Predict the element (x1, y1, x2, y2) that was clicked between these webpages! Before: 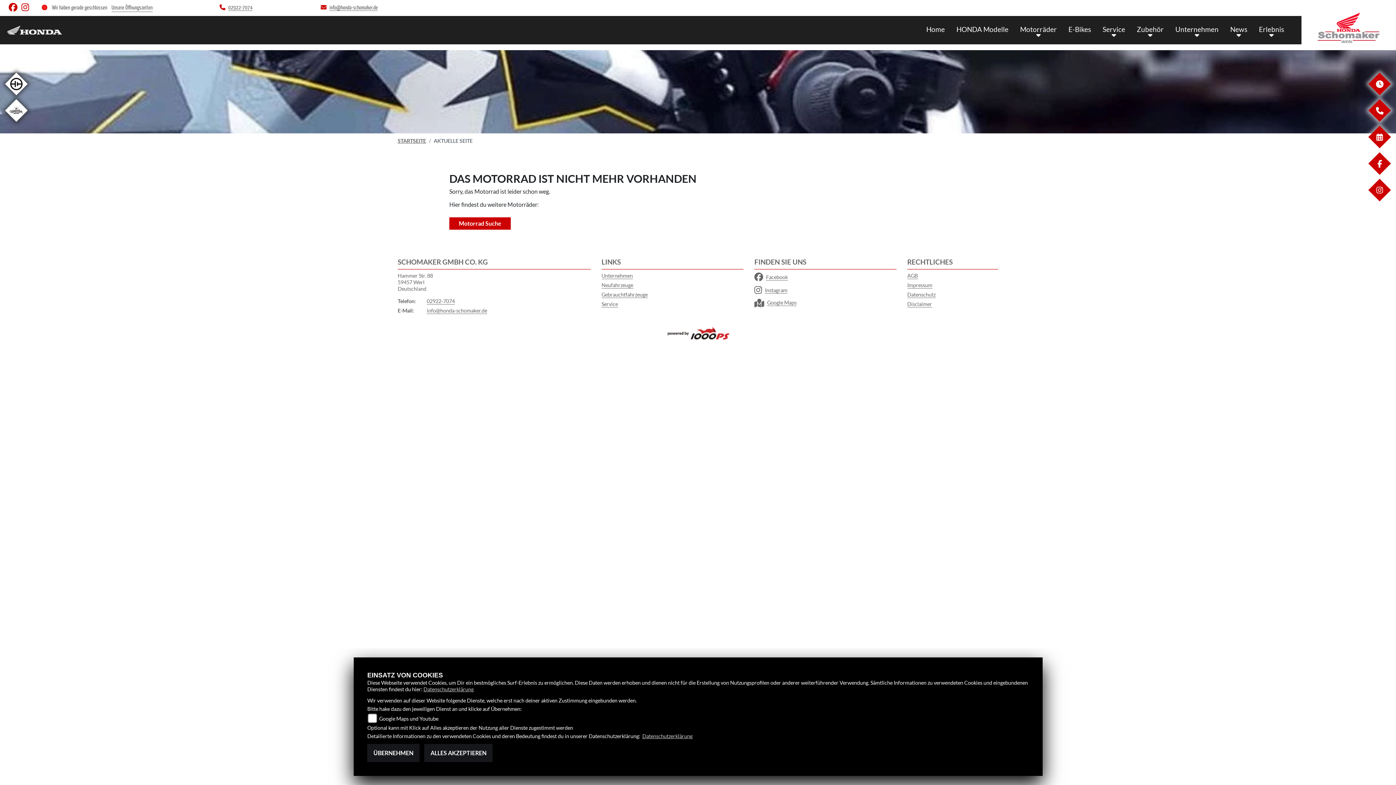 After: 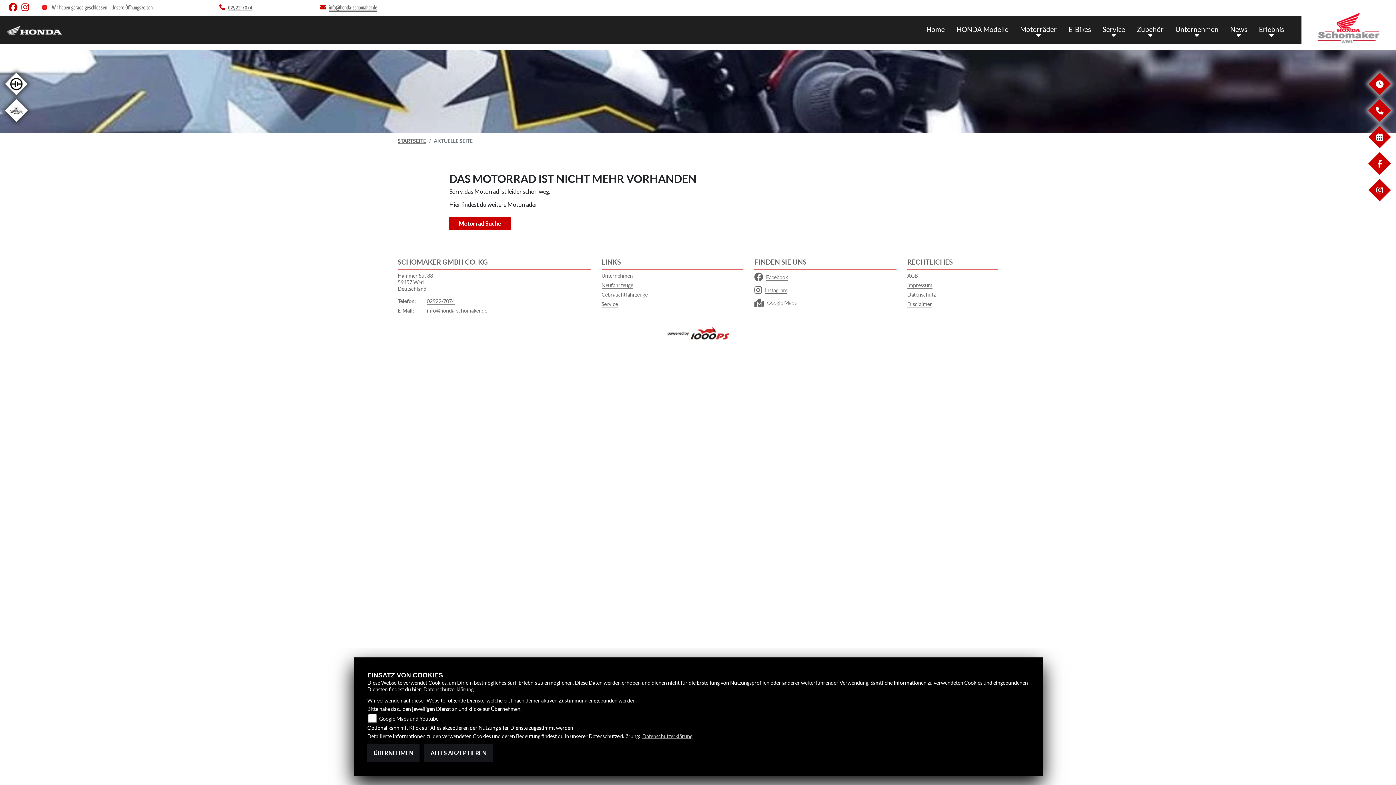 Action: label: info@honda-schomaker.de bbox: (320, 4, 377, 10)